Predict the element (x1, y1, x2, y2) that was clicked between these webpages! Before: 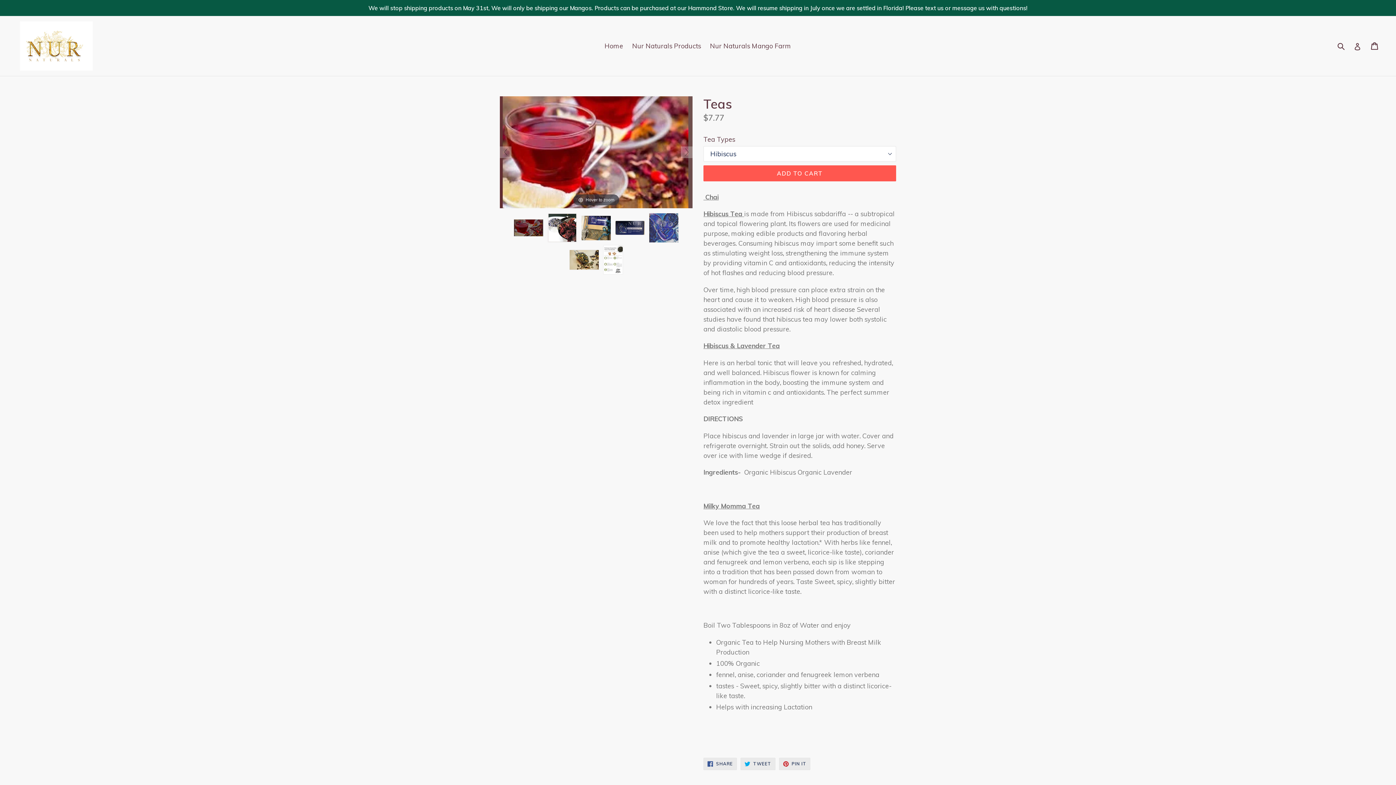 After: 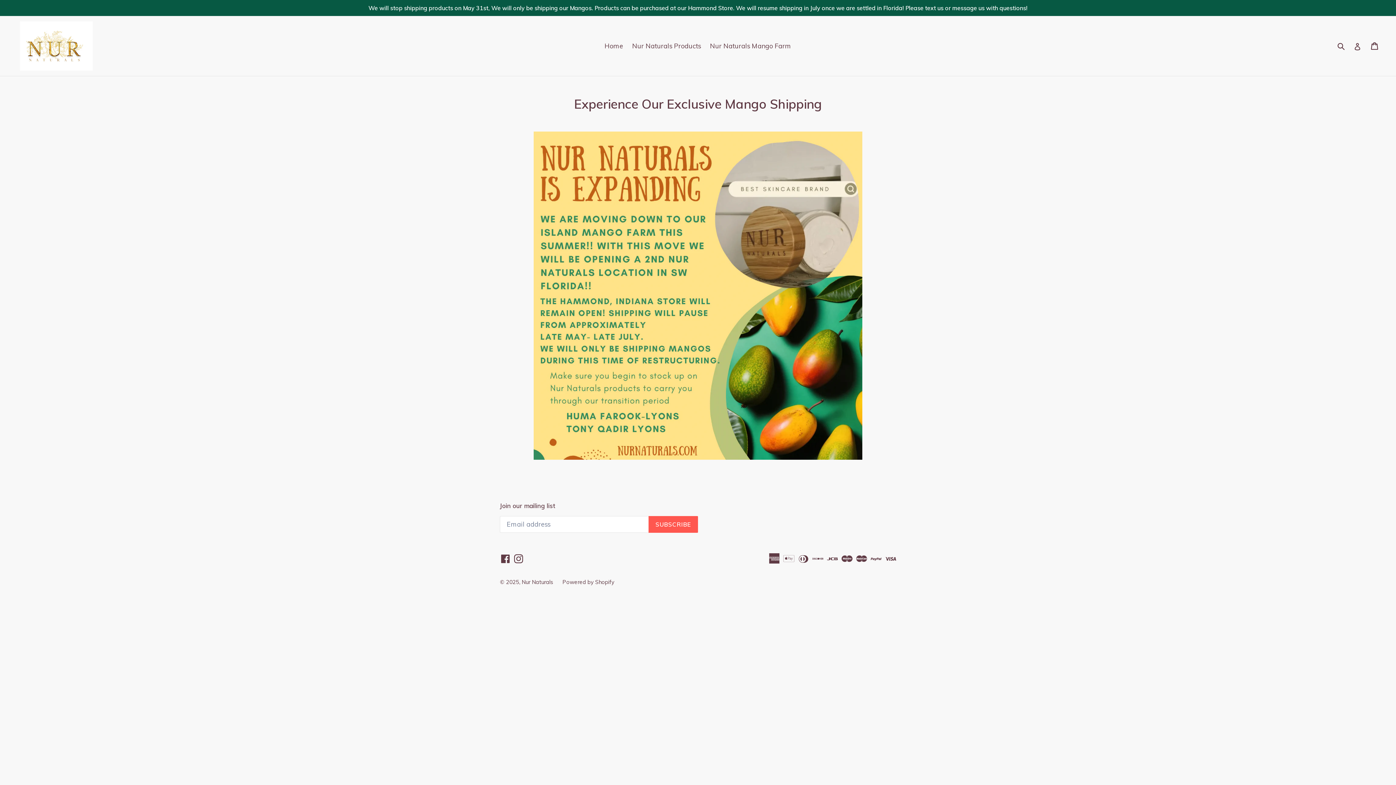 Action: bbox: (706, 40, 794, 52) label: Nur Naturals Mango Farm